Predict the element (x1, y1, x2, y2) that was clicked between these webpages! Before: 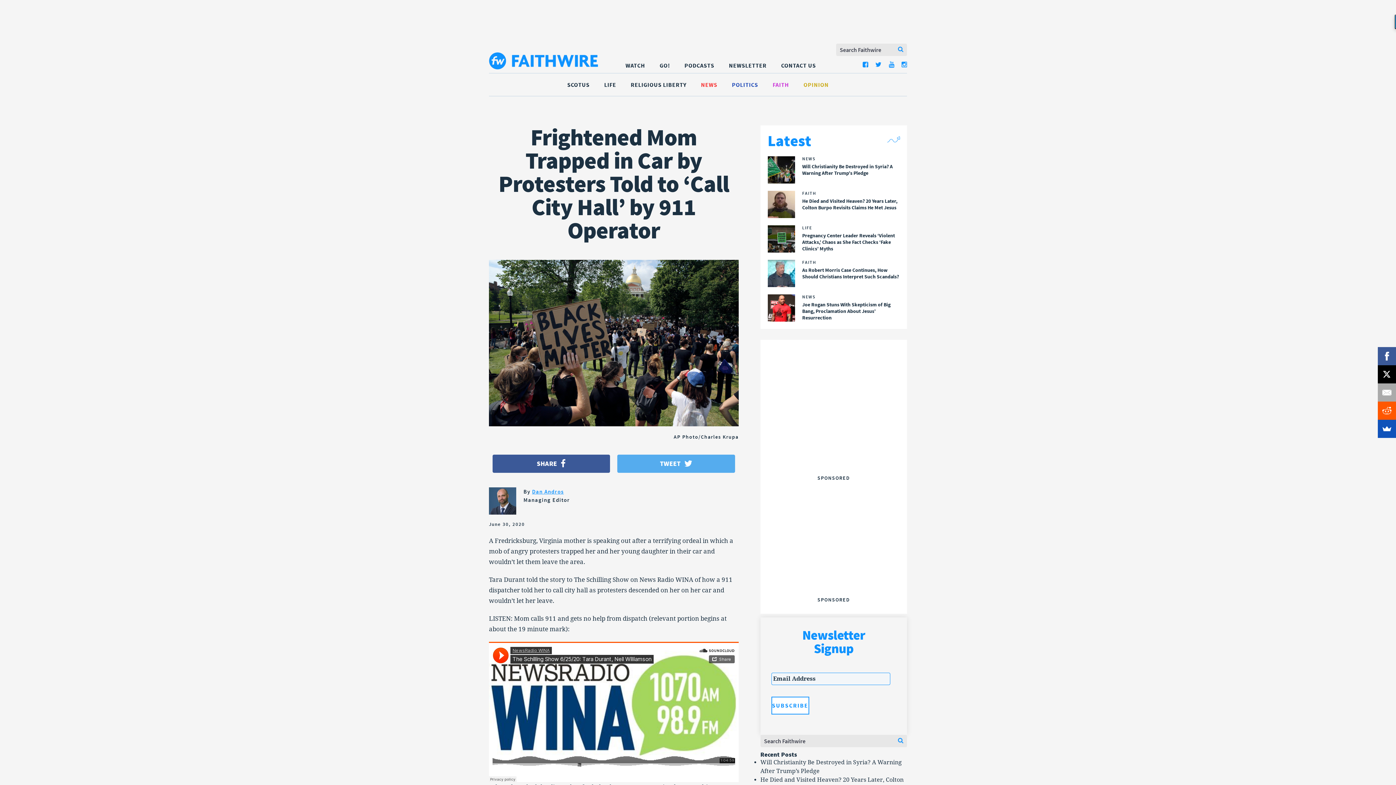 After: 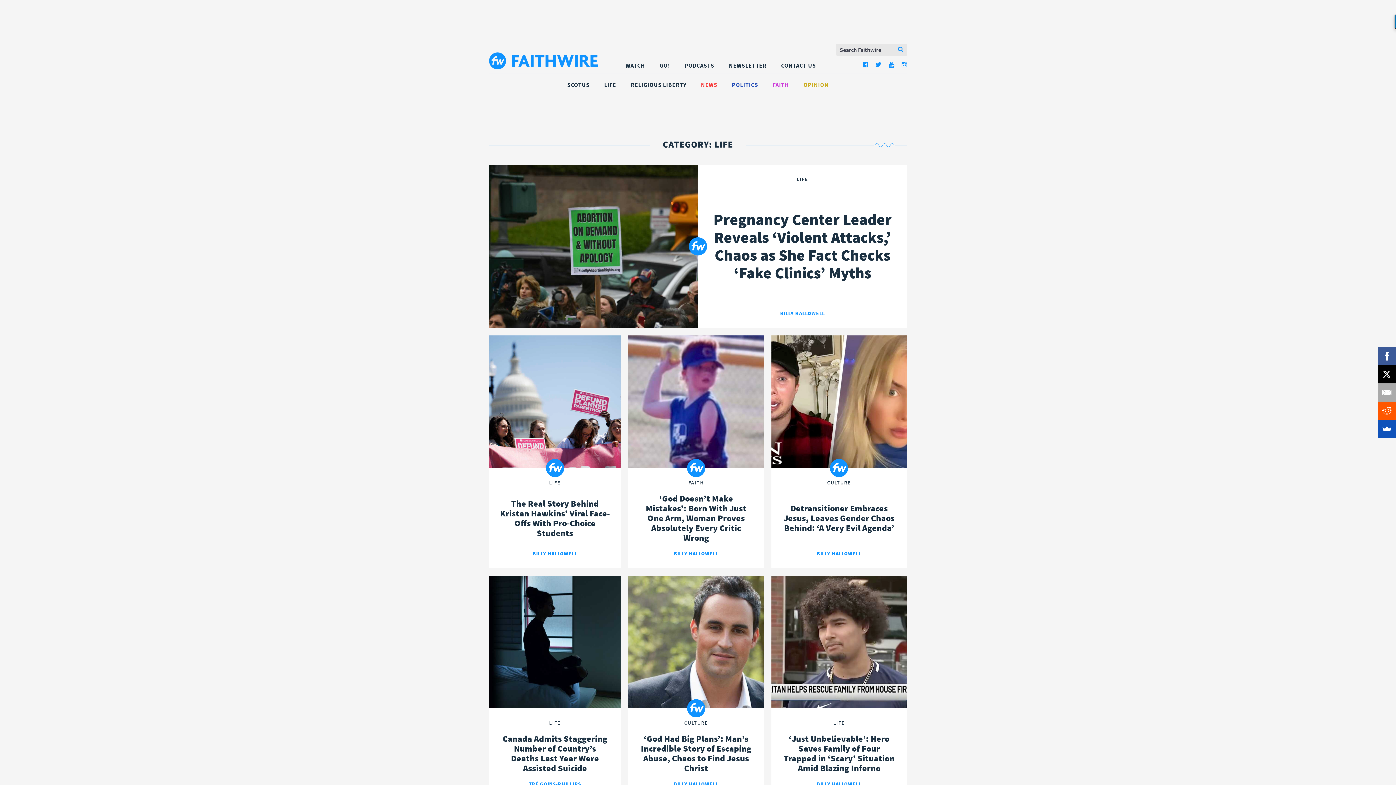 Action: bbox: (604, 81, 616, 88) label: LIFE